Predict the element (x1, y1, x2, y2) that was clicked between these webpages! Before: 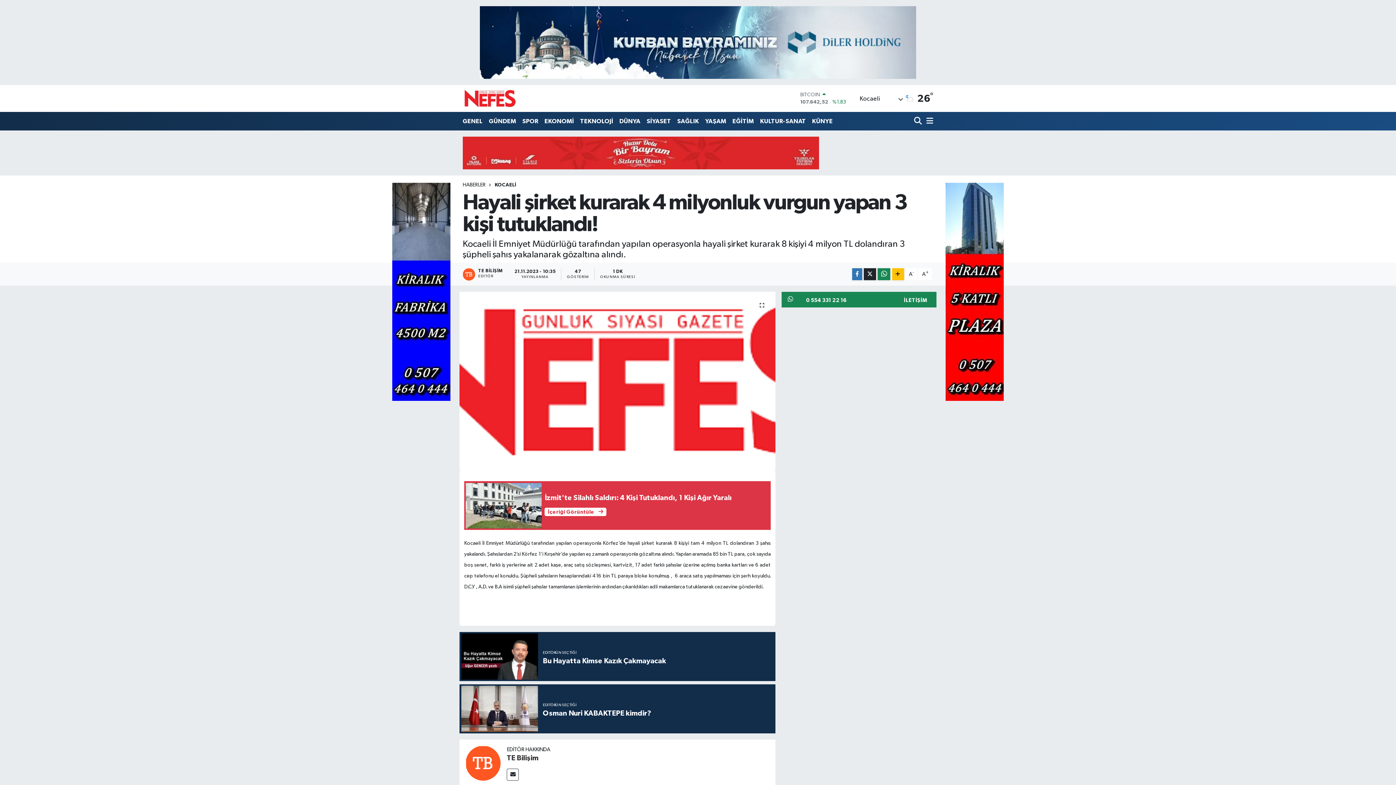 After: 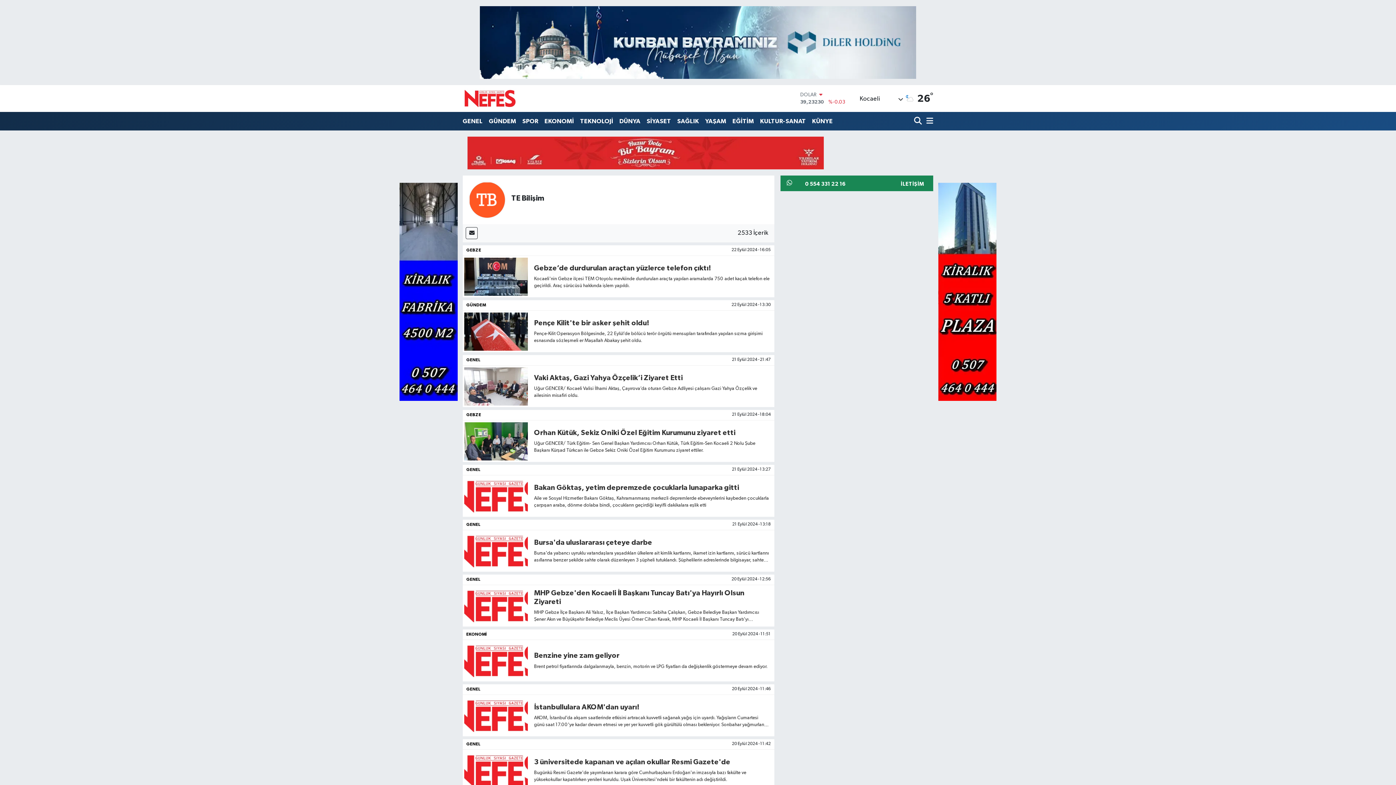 Action: bbox: (462, 268, 509, 280) label: TE BİLİŞİM
EDİTÖR